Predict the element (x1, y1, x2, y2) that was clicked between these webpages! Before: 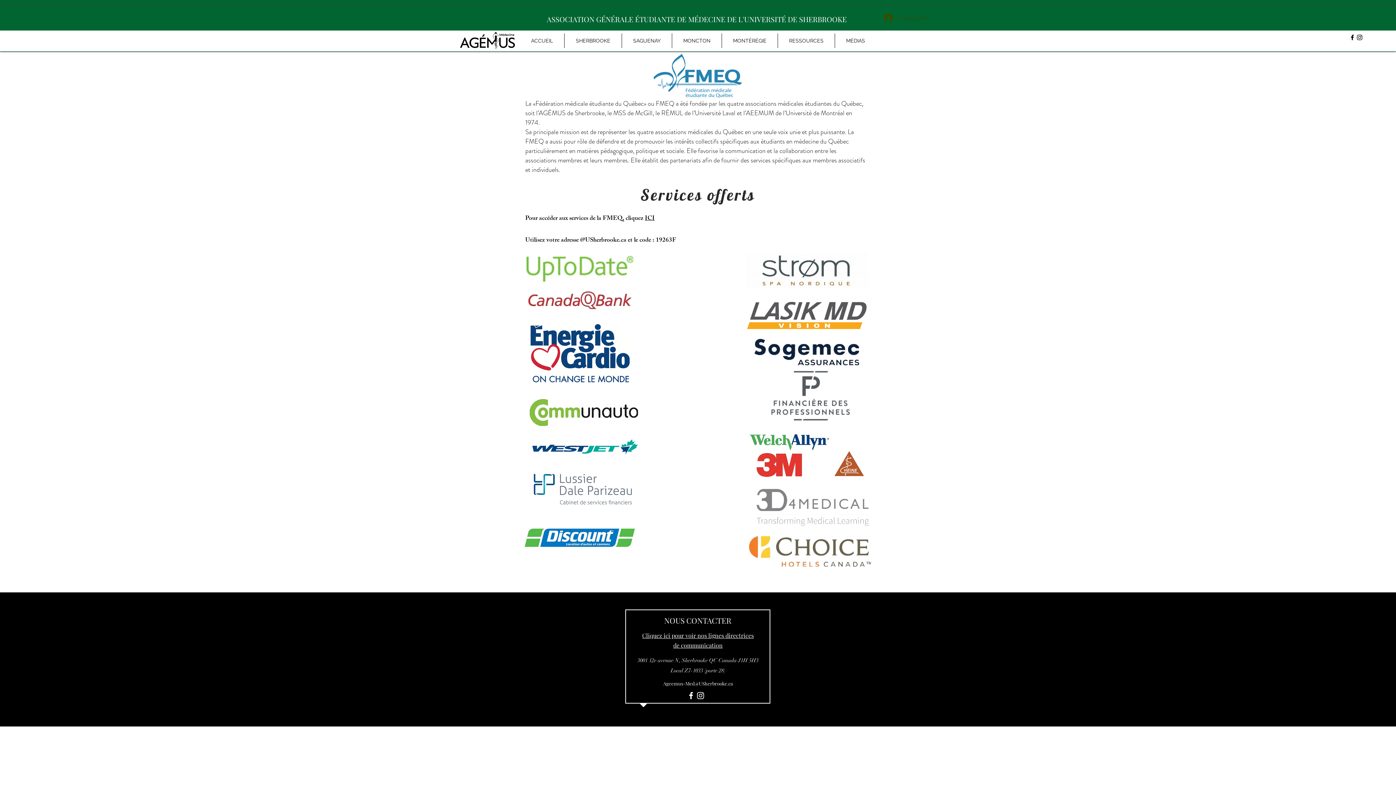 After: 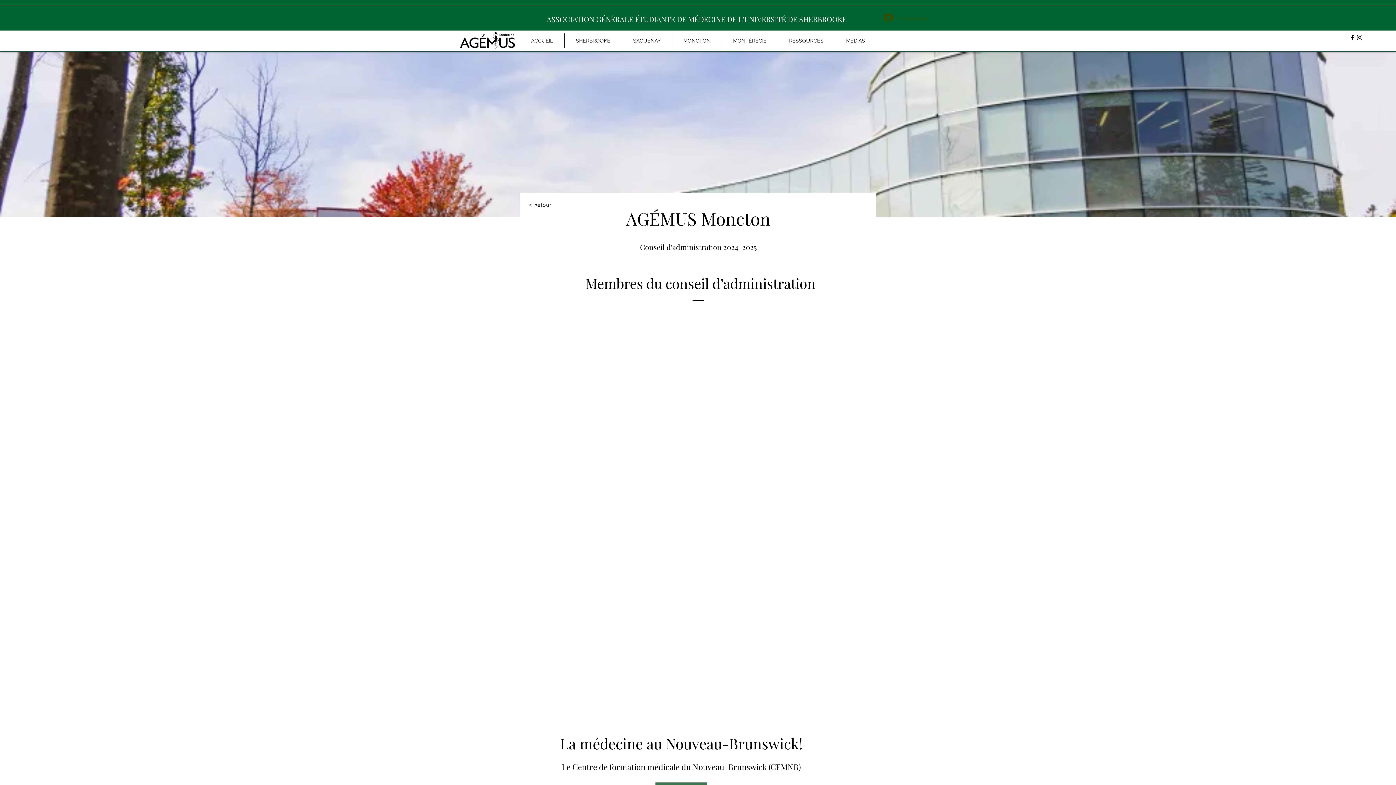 Action: bbox: (672, 33, 721, 48) label: MONCTON